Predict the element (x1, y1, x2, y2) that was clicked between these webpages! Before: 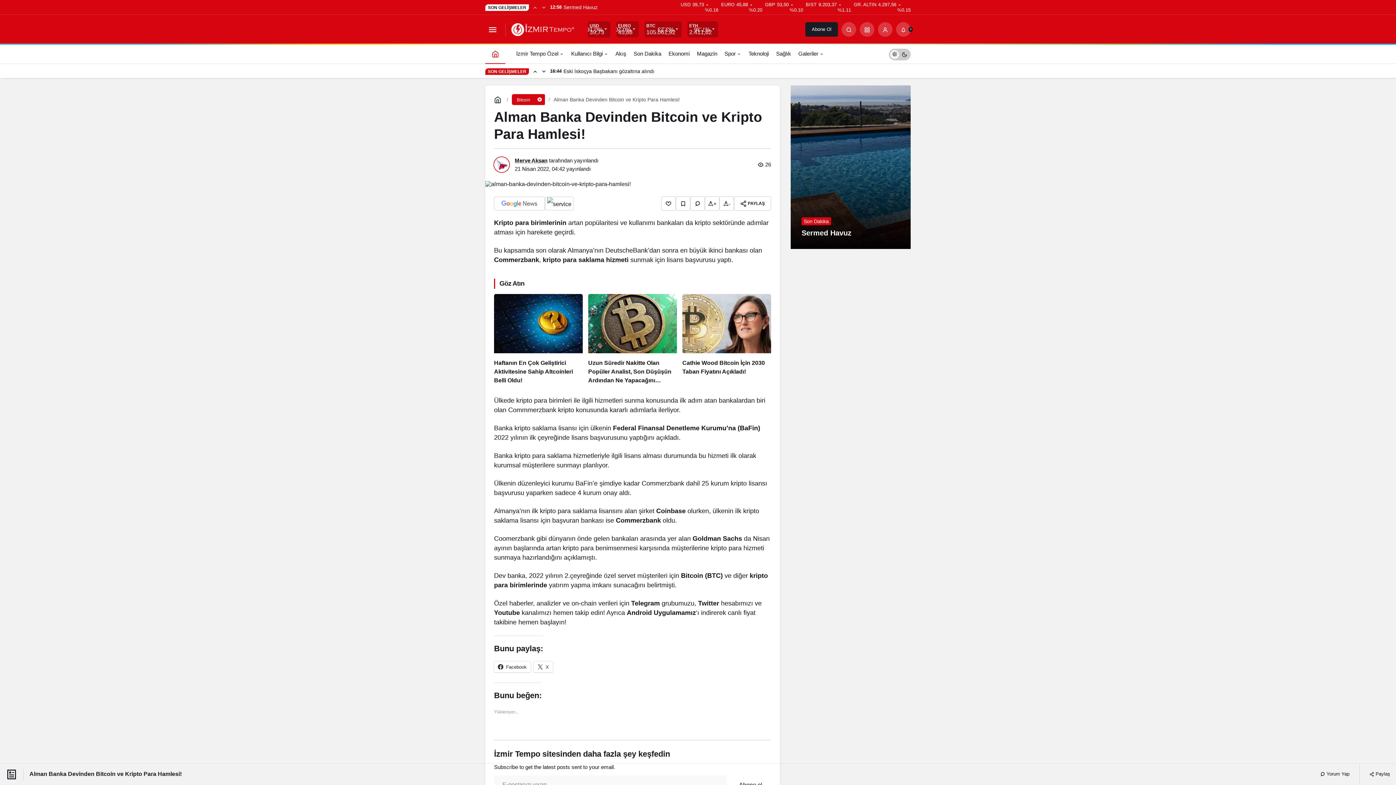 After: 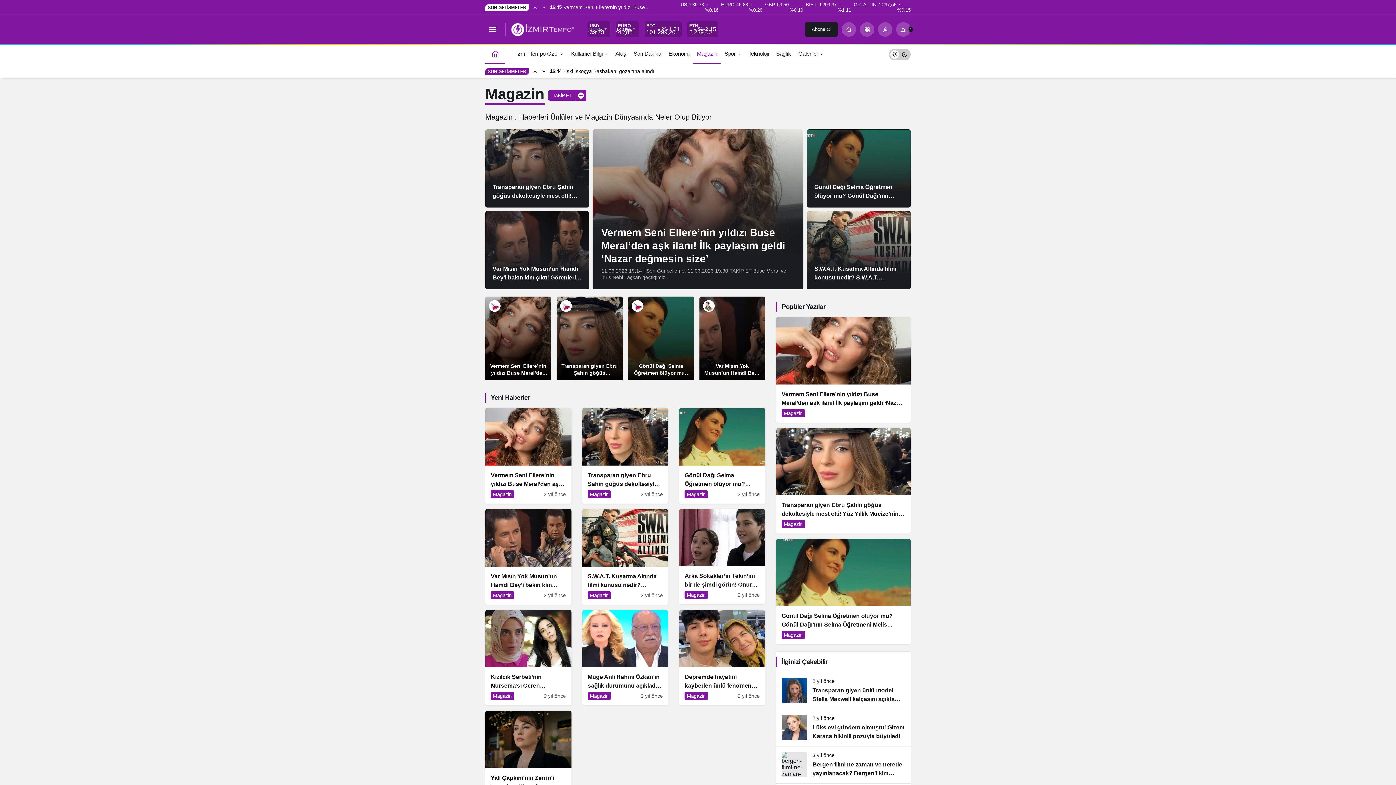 Action: label: Magazin bbox: (693, 43, 721, 63)